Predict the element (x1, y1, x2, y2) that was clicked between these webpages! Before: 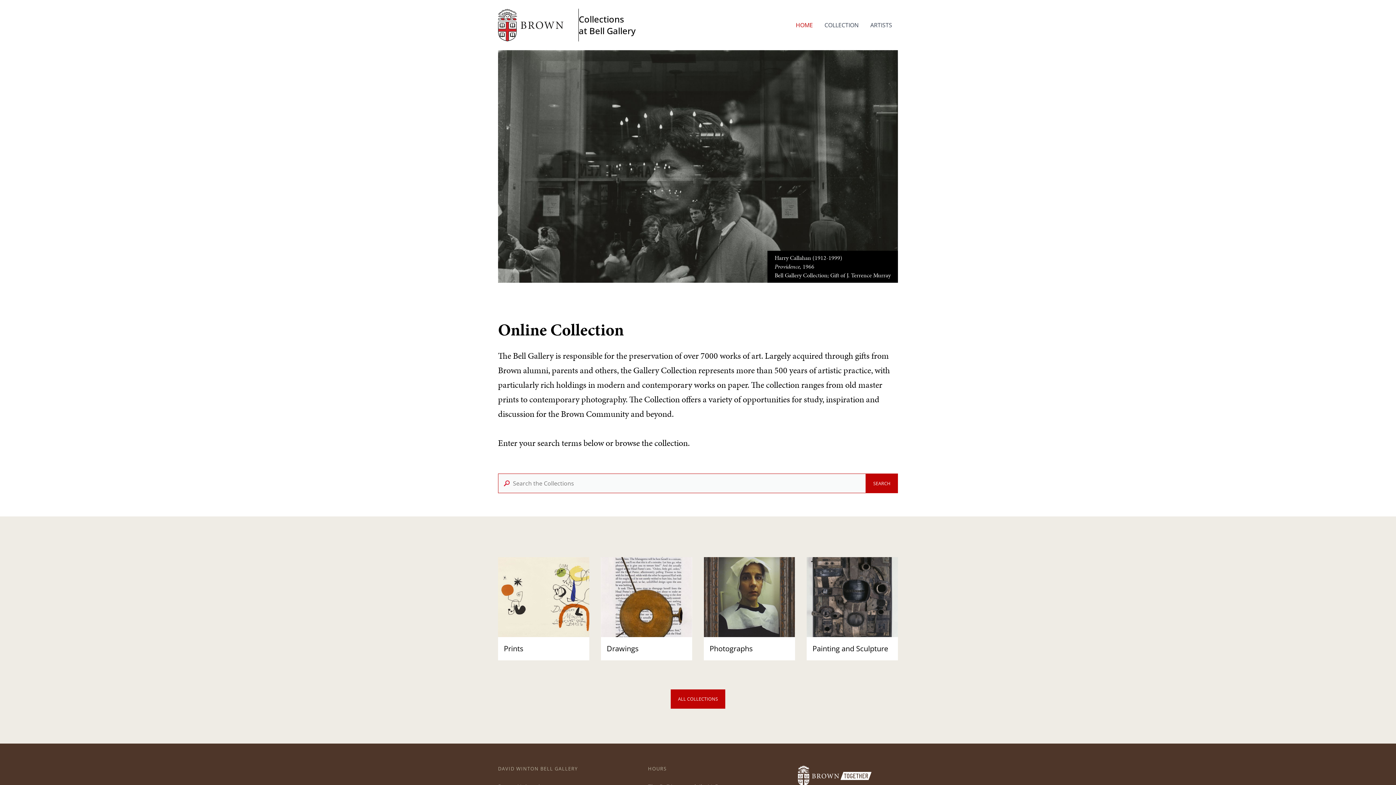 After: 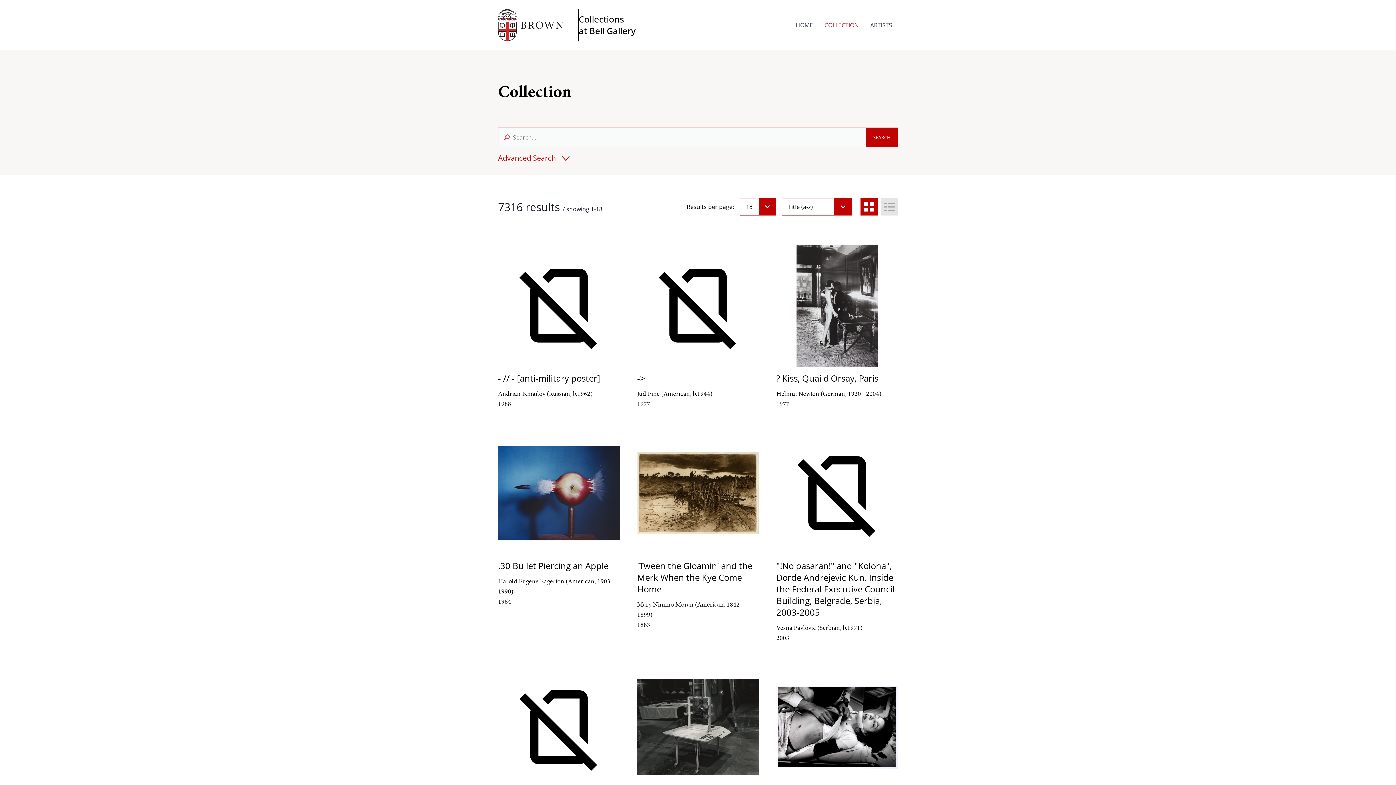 Action: label: COLLECTION bbox: (818, 17, 864, 32)